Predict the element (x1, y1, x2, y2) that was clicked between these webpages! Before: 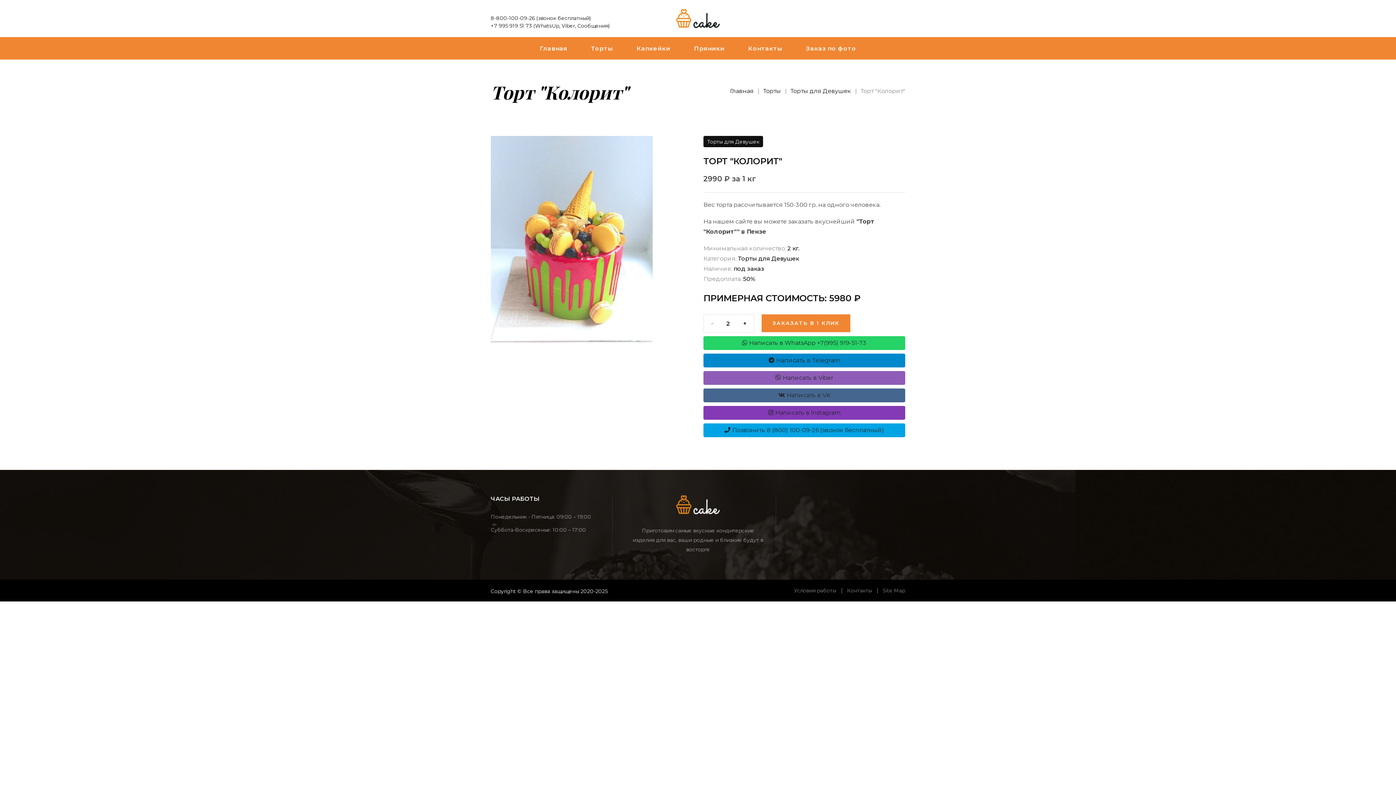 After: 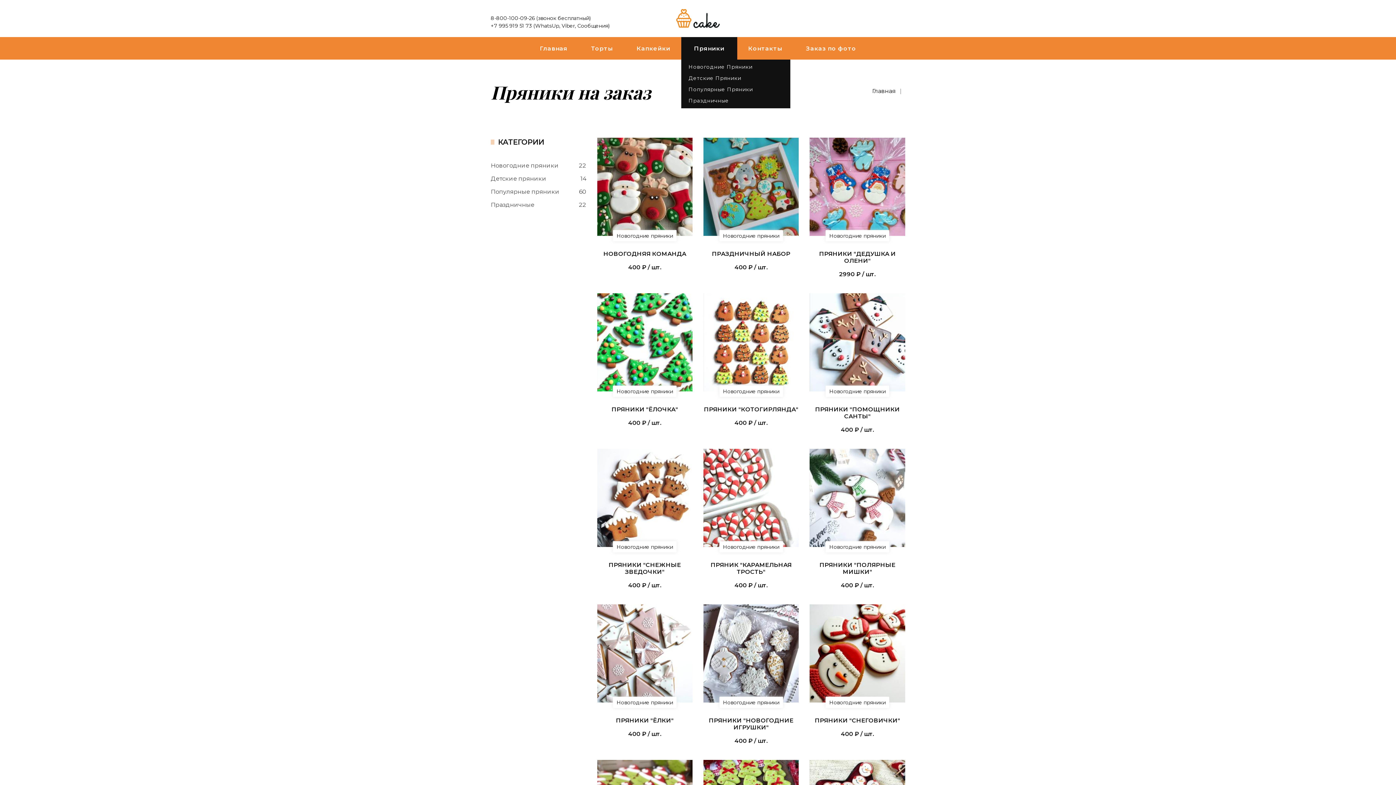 Action: label: Пряники bbox: (681, 37, 737, 59)